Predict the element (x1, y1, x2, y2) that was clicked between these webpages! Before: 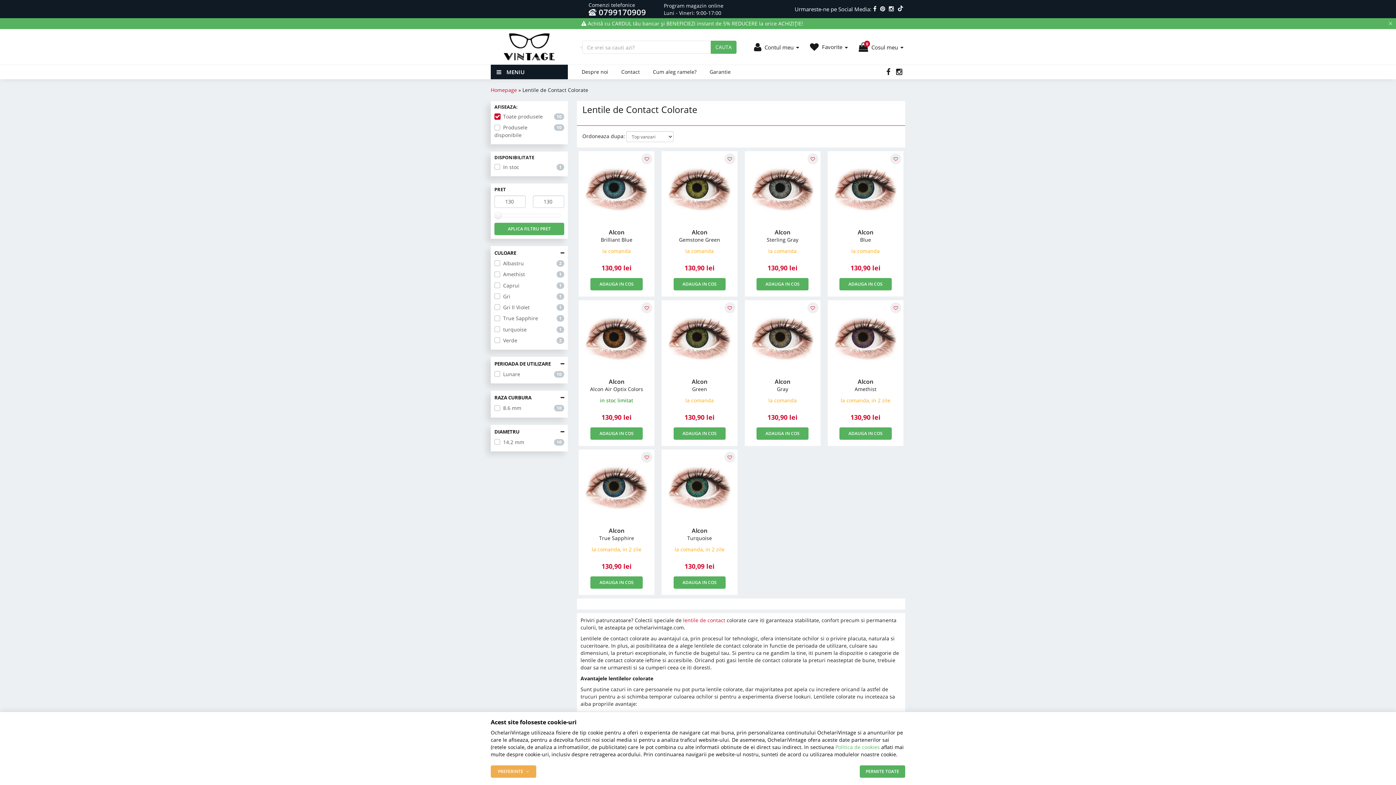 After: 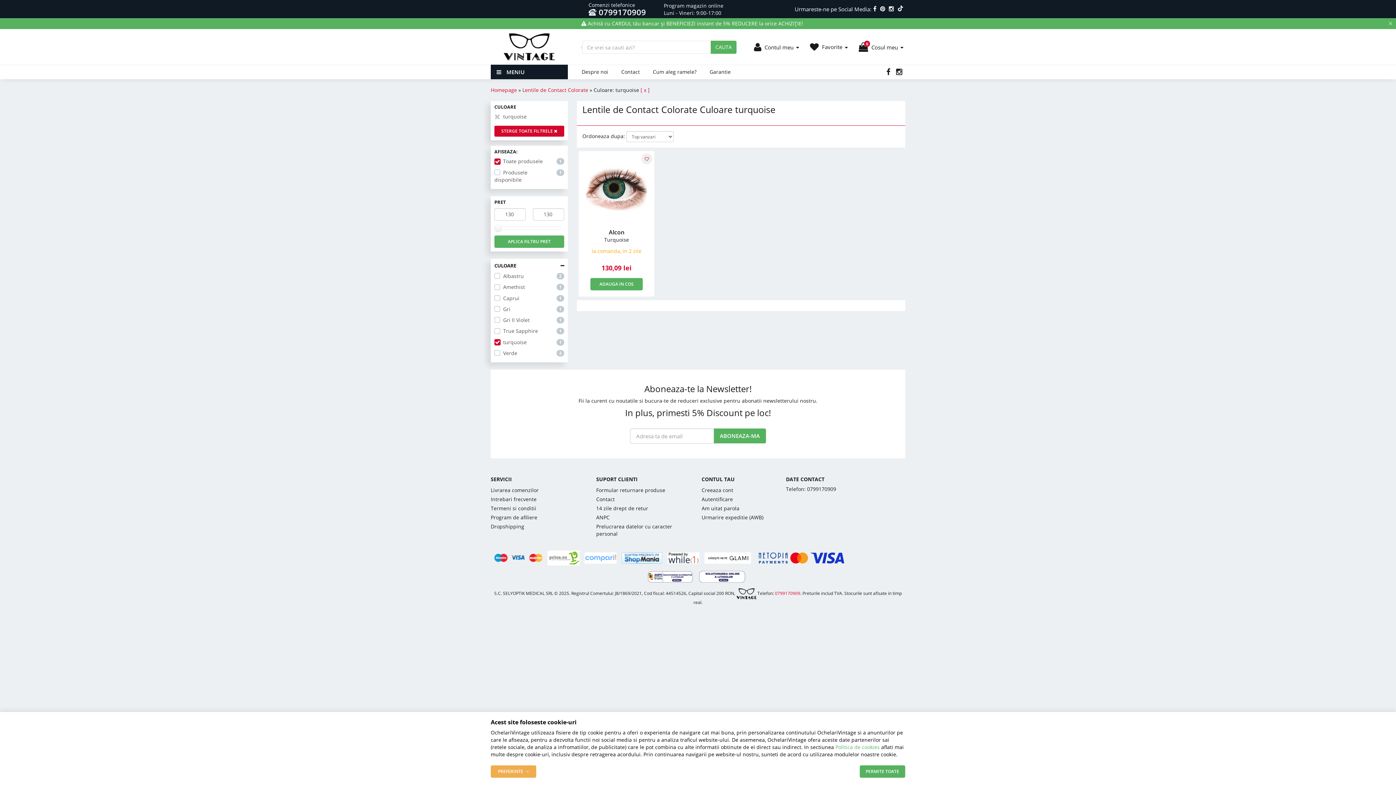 Action: label:  turquoise
1 bbox: (494, 324, 564, 335)